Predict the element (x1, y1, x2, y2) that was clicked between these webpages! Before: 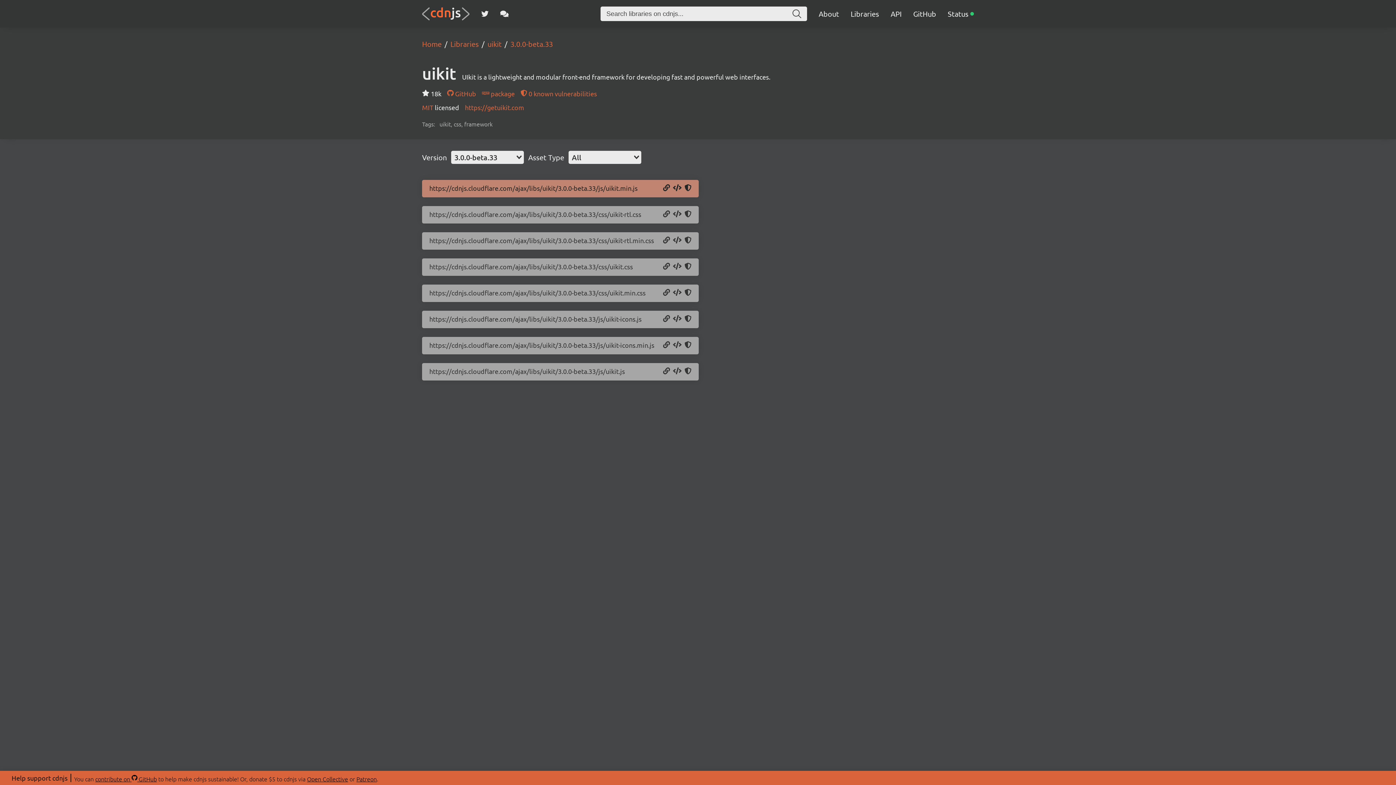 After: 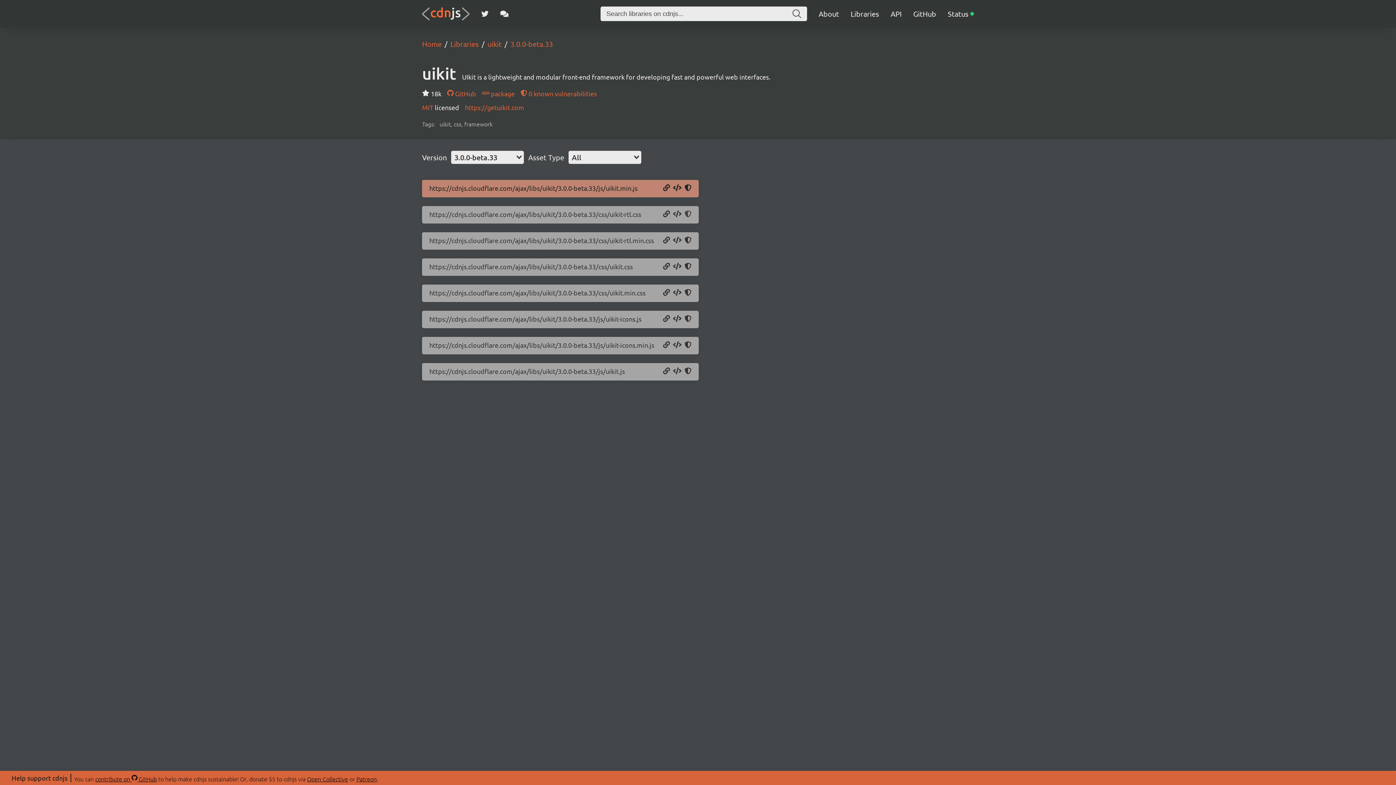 Action: label: Copy SRI Hash bbox: (684, 210, 691, 218)